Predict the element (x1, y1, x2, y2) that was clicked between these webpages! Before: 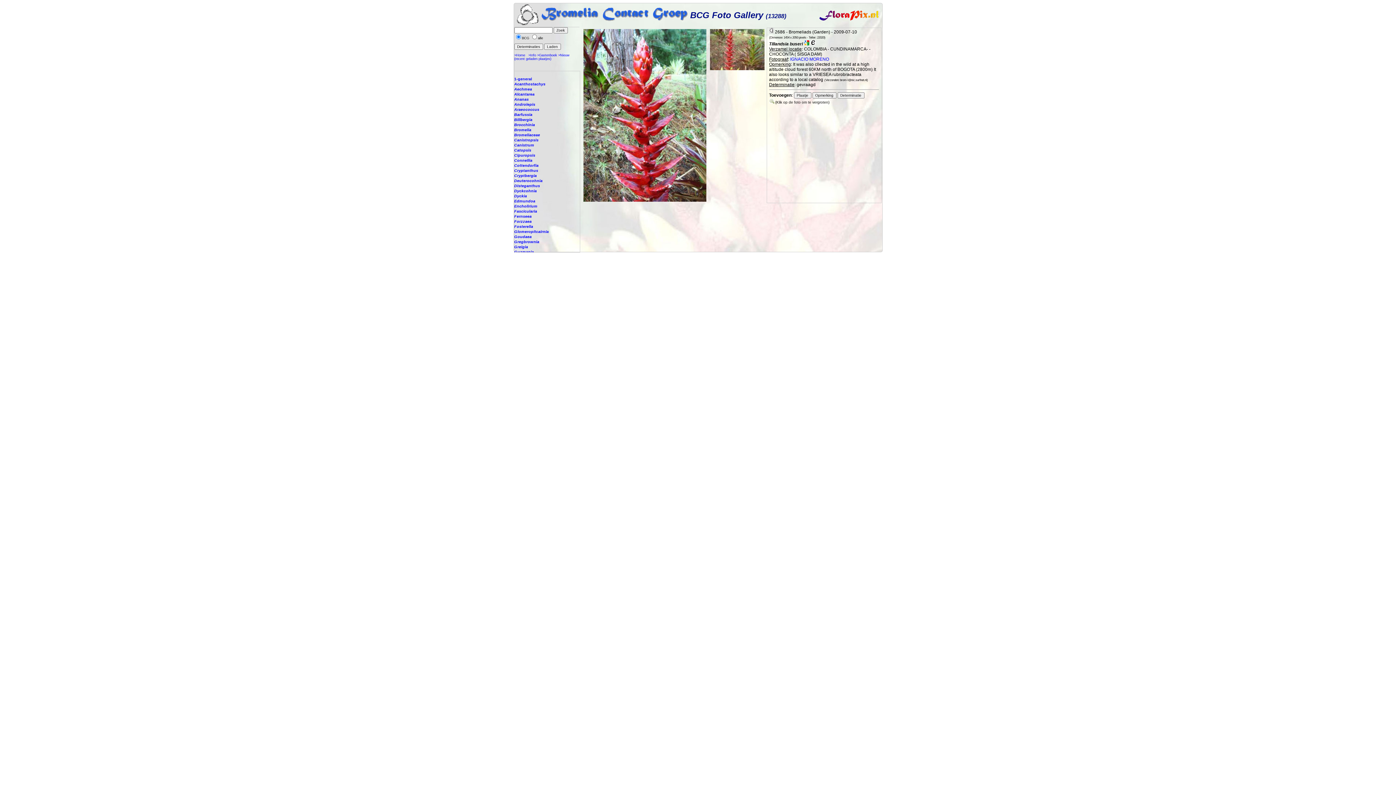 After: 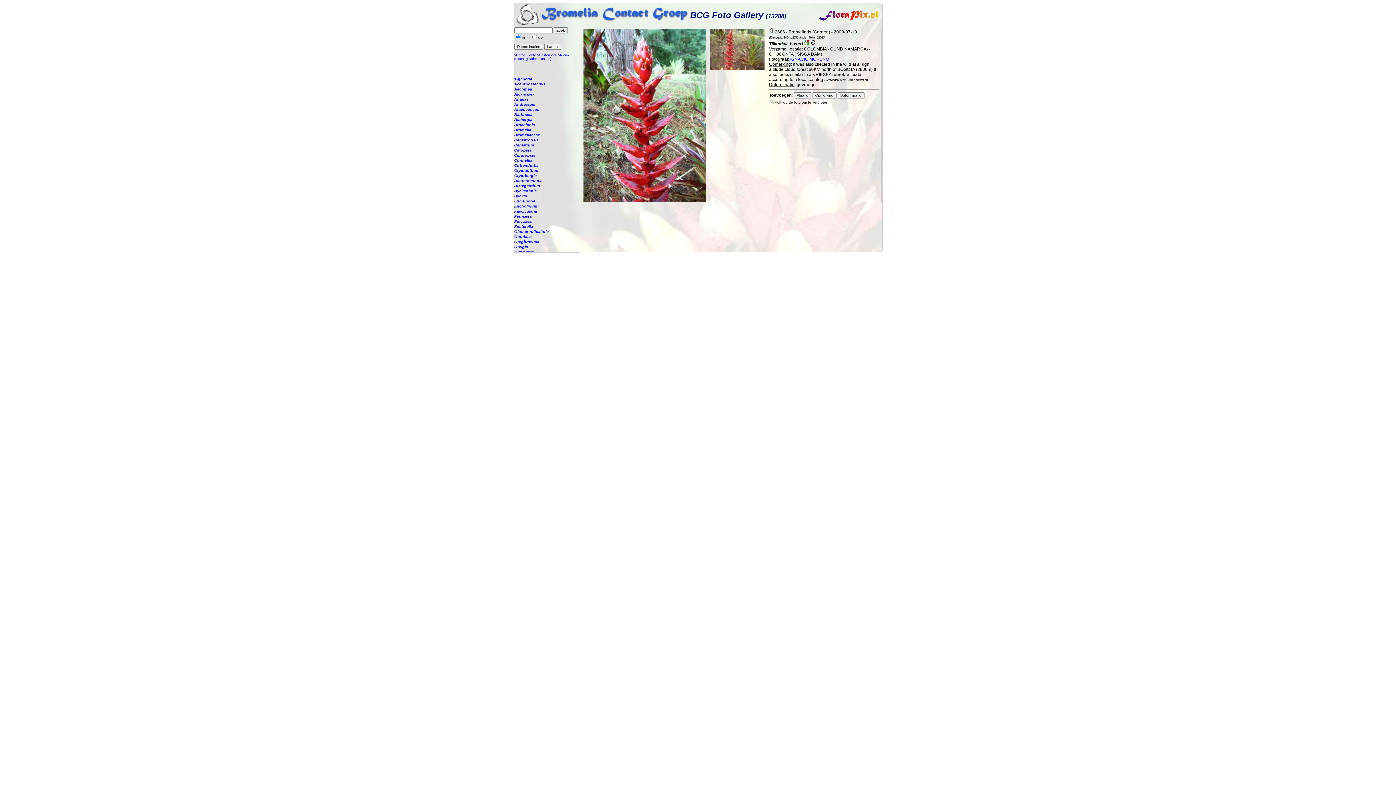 Action: bbox: (769, 99, 774, 104)